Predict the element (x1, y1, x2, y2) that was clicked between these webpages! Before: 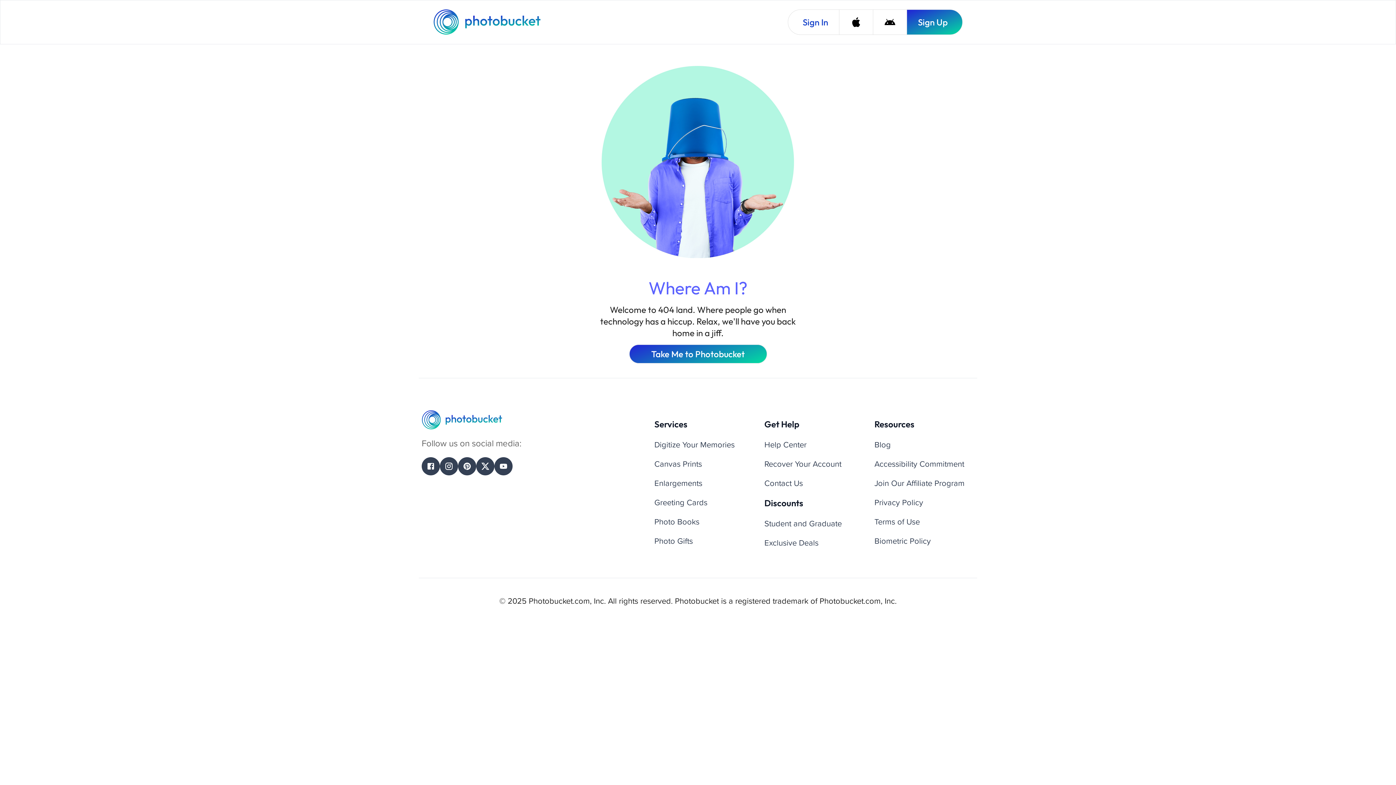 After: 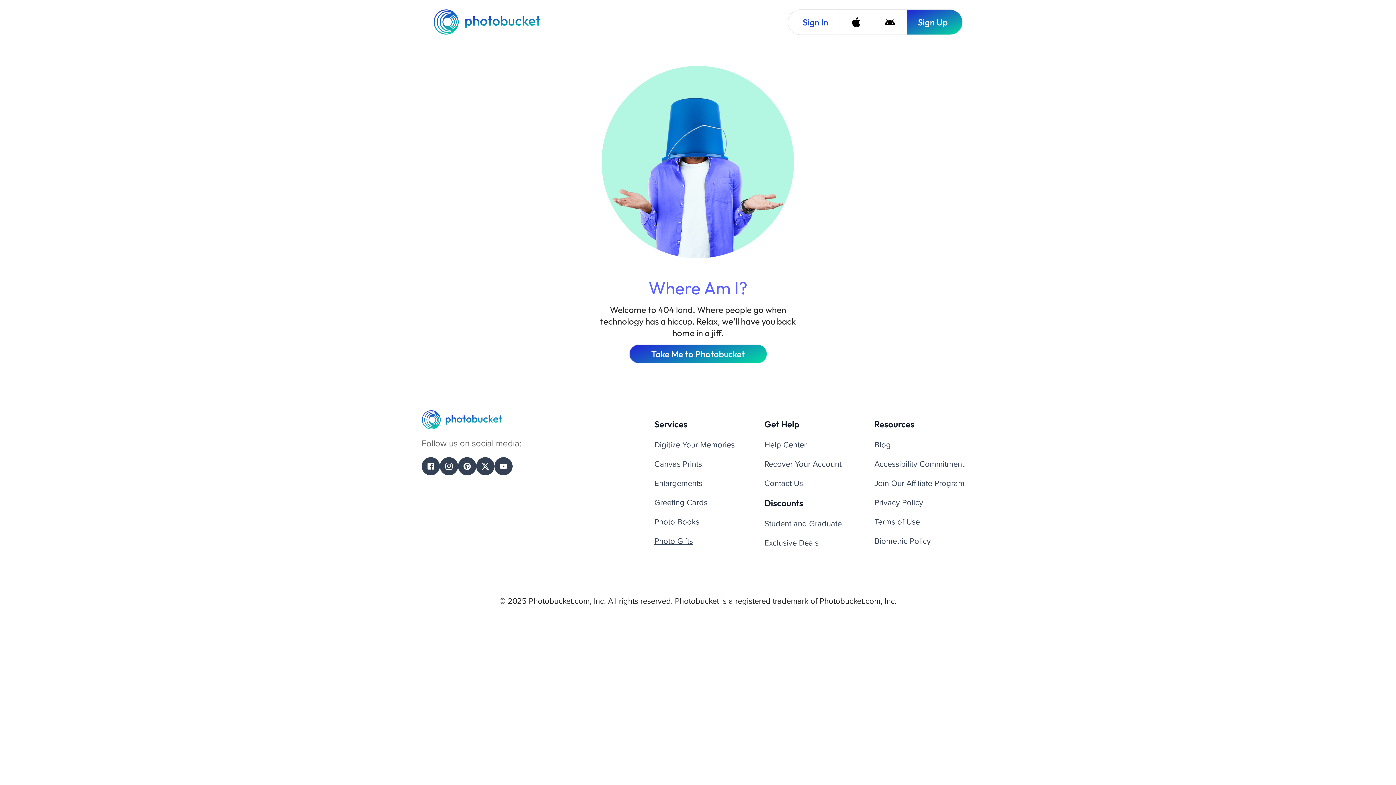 Action: bbox: (654, 535, 693, 547) label: Photo Gifts